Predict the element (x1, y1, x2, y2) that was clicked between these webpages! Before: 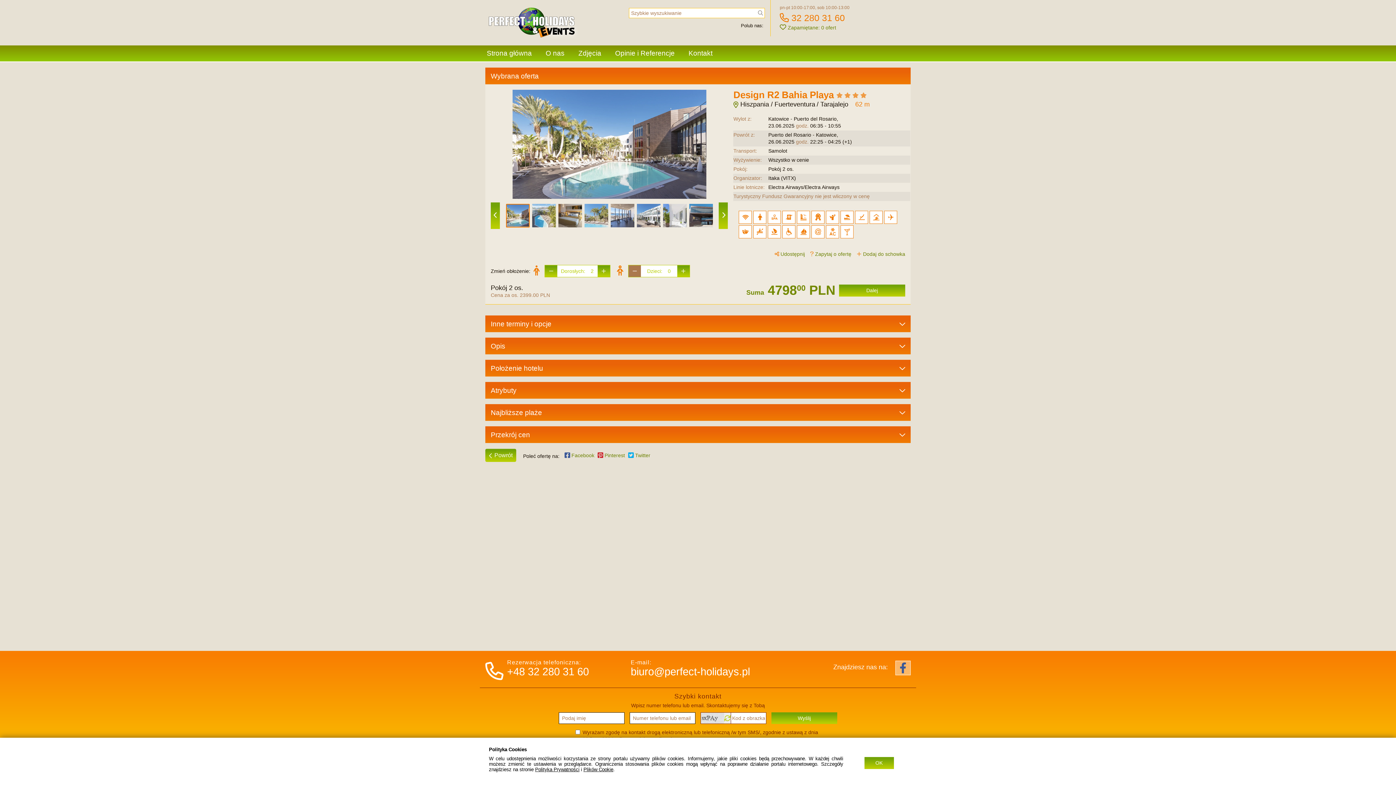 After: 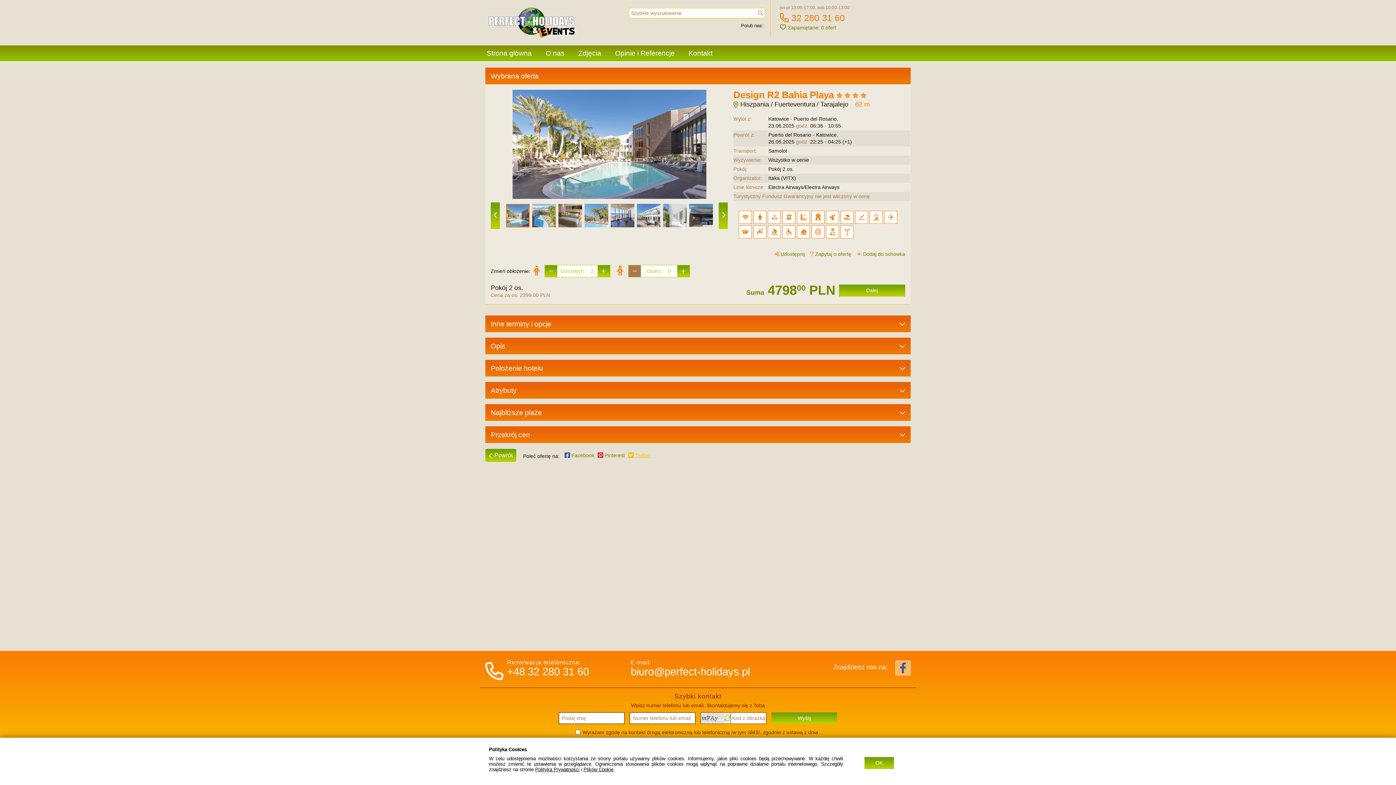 Action: bbox: (628, 452, 652, 461) label:  Twitter